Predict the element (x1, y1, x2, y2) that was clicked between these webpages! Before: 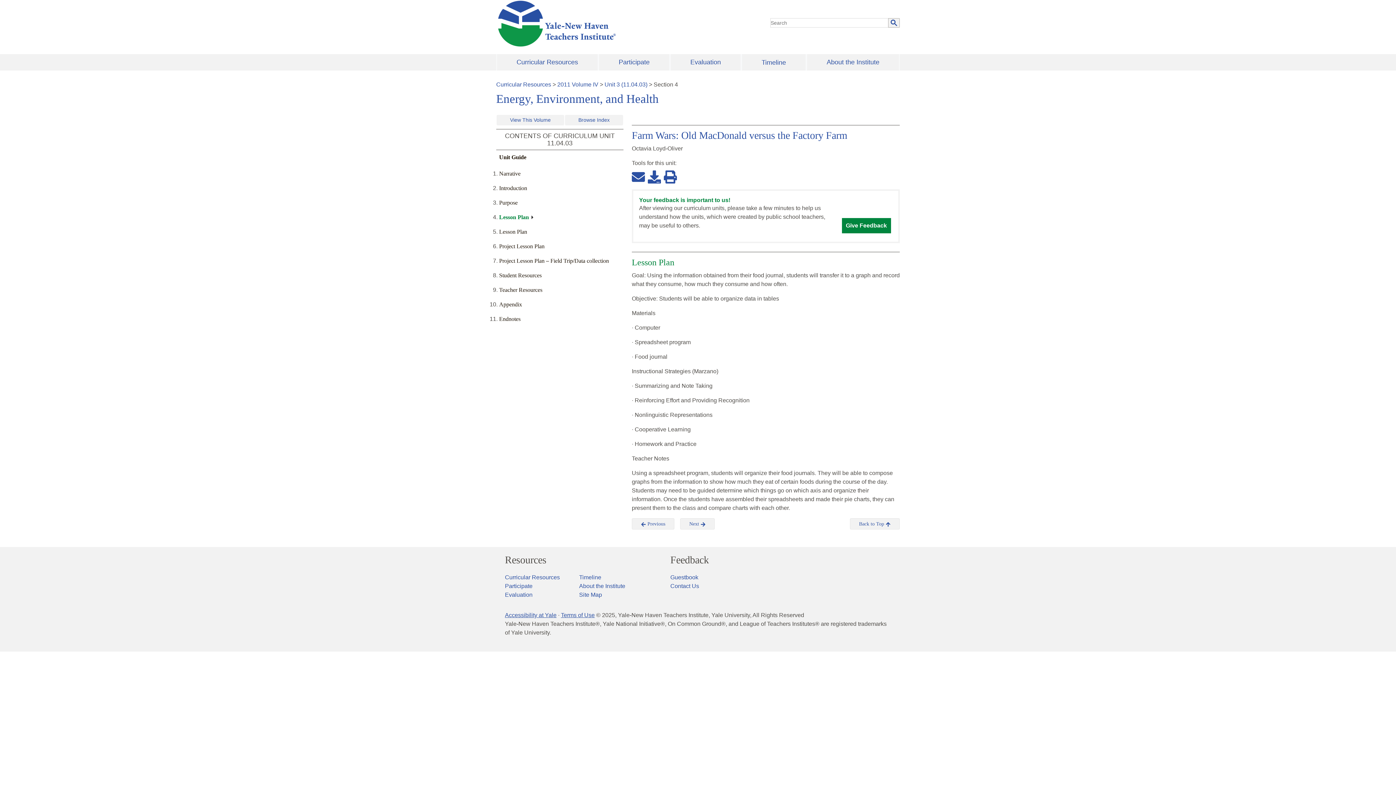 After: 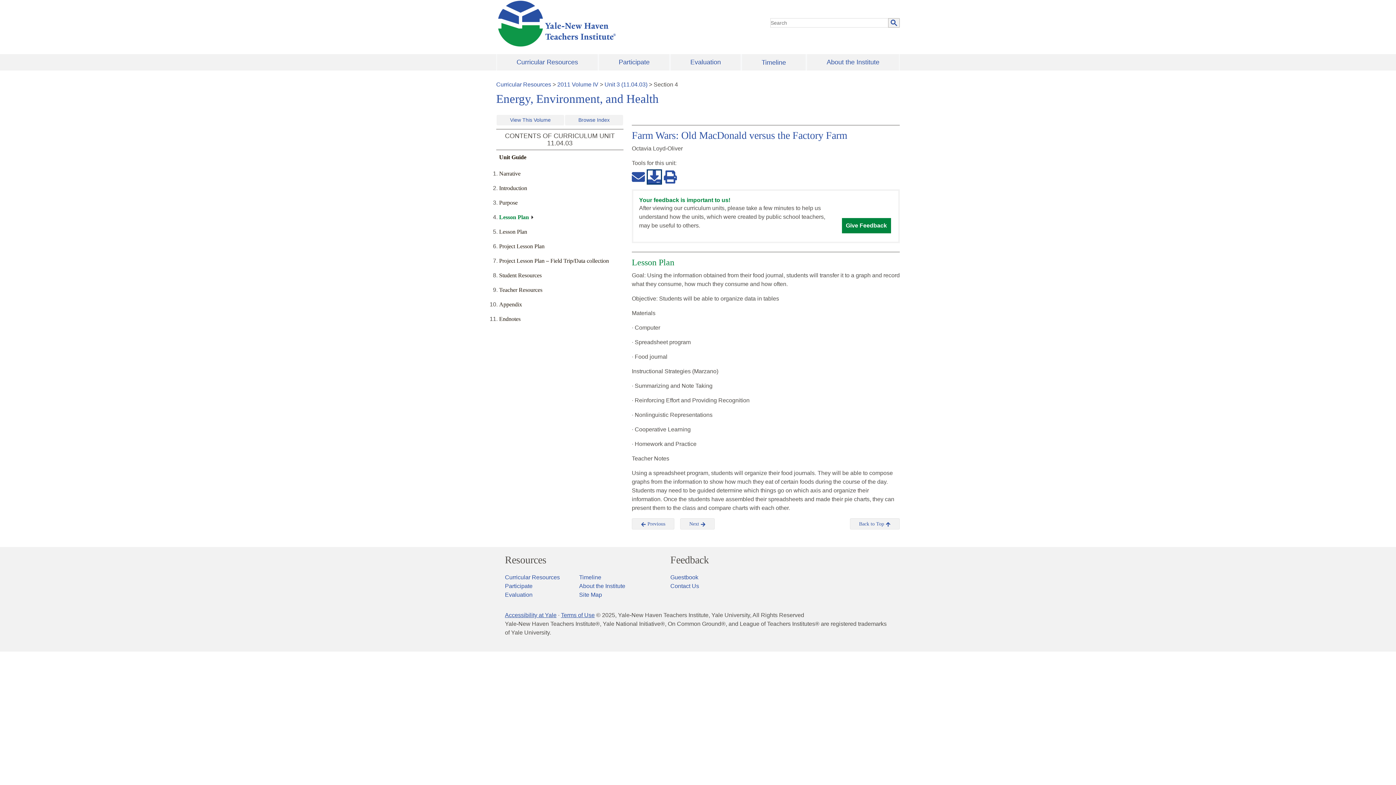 Action: bbox: (648, 174, 661, 179)